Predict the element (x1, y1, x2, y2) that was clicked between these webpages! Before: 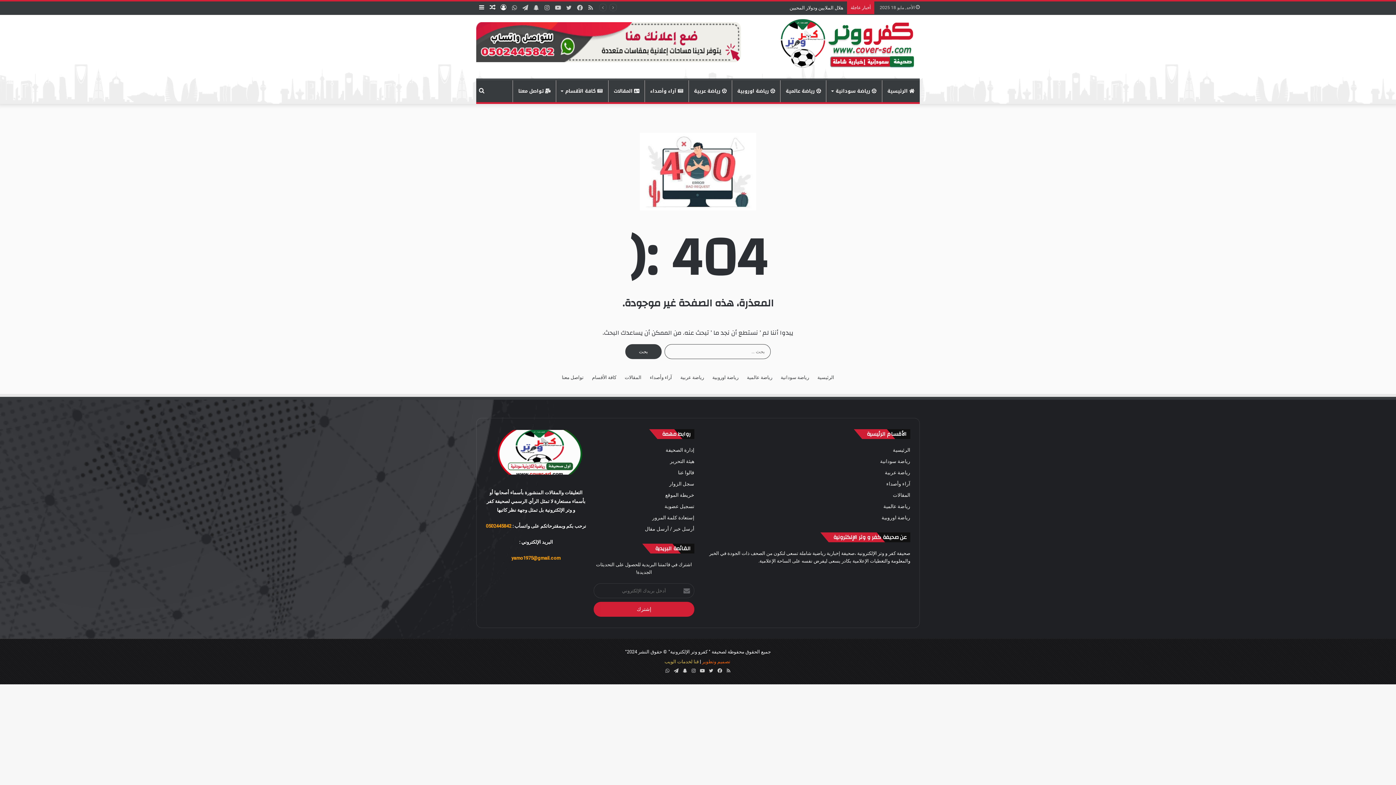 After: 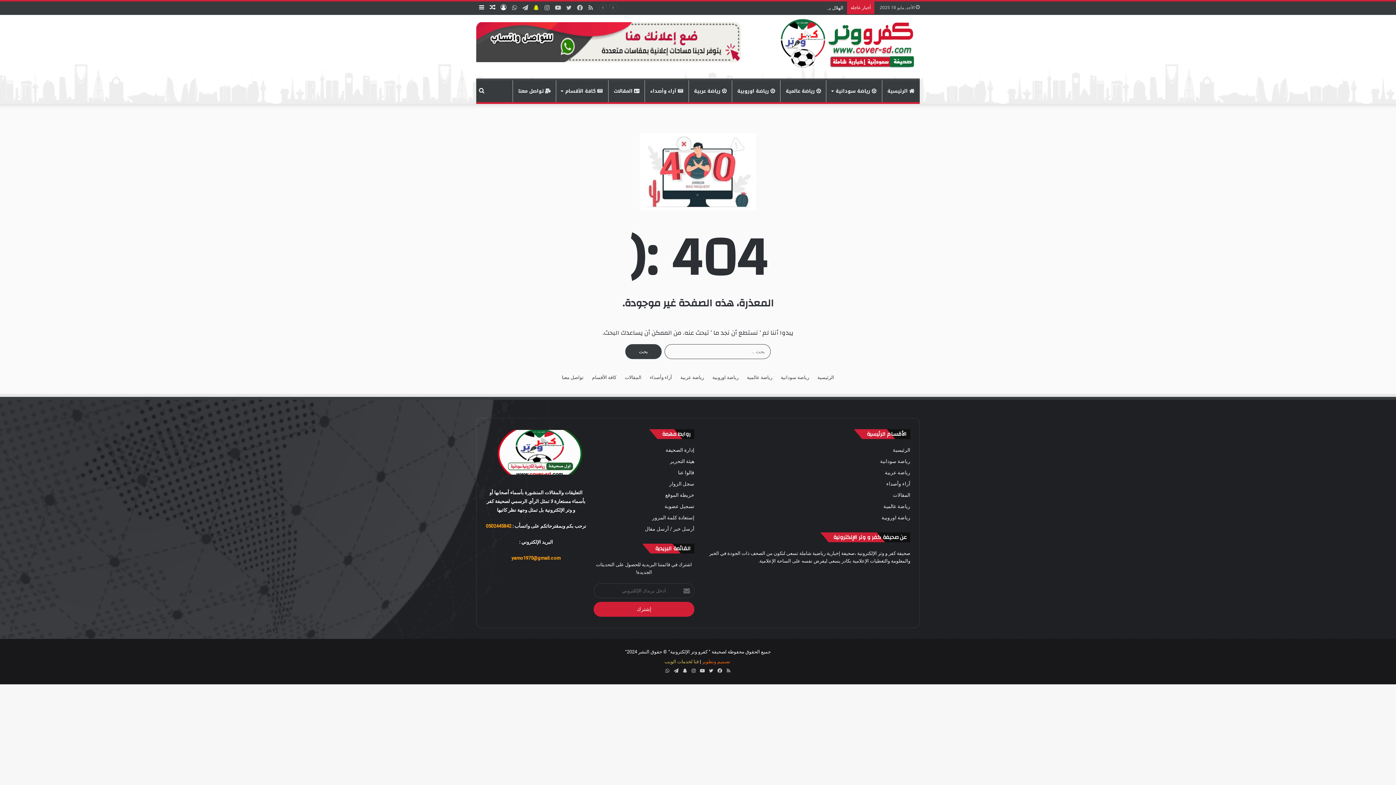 Action: bbox: (530, 1, 541, 14) label: سناب تشات